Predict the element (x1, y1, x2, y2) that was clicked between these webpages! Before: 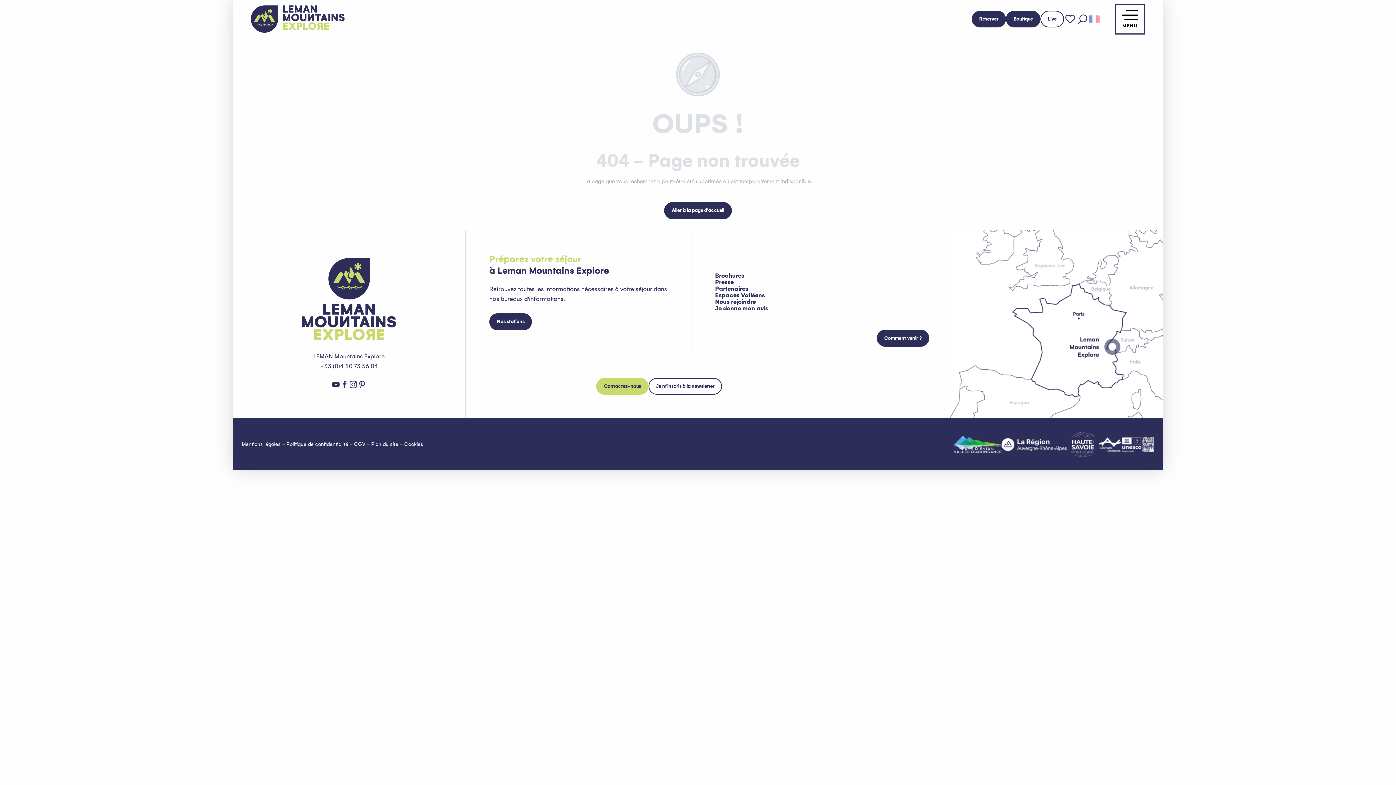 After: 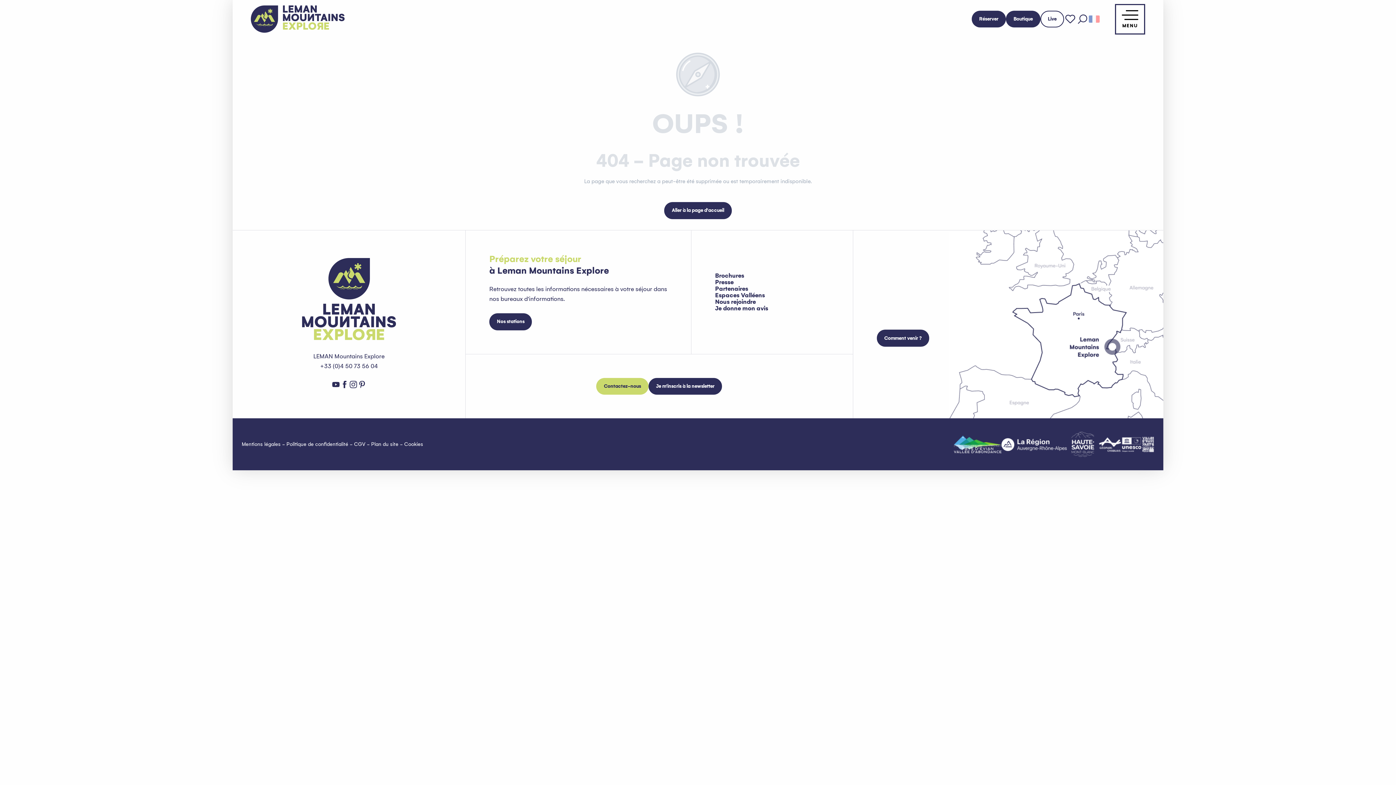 Action: label: Je m'inscris à la newsletter bbox: (648, 378, 722, 395)